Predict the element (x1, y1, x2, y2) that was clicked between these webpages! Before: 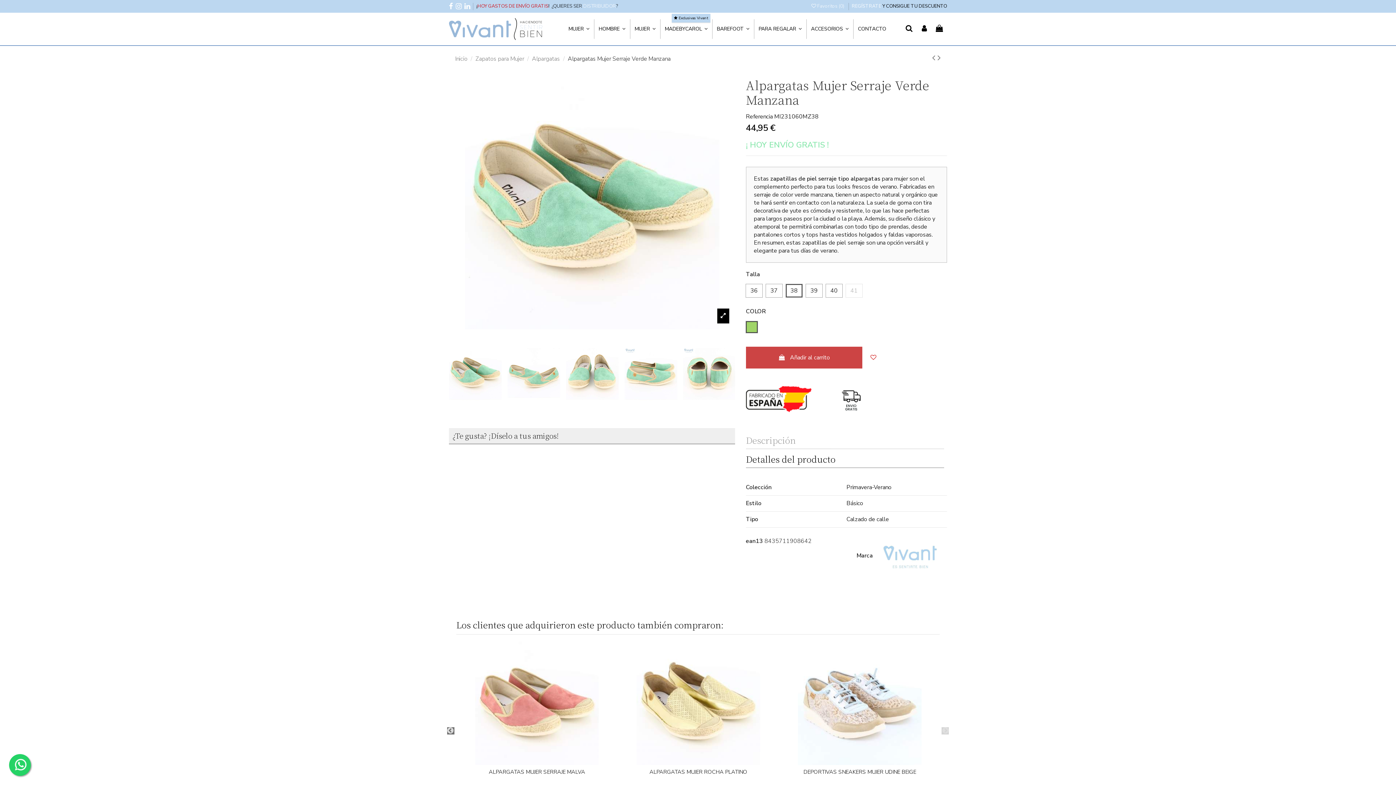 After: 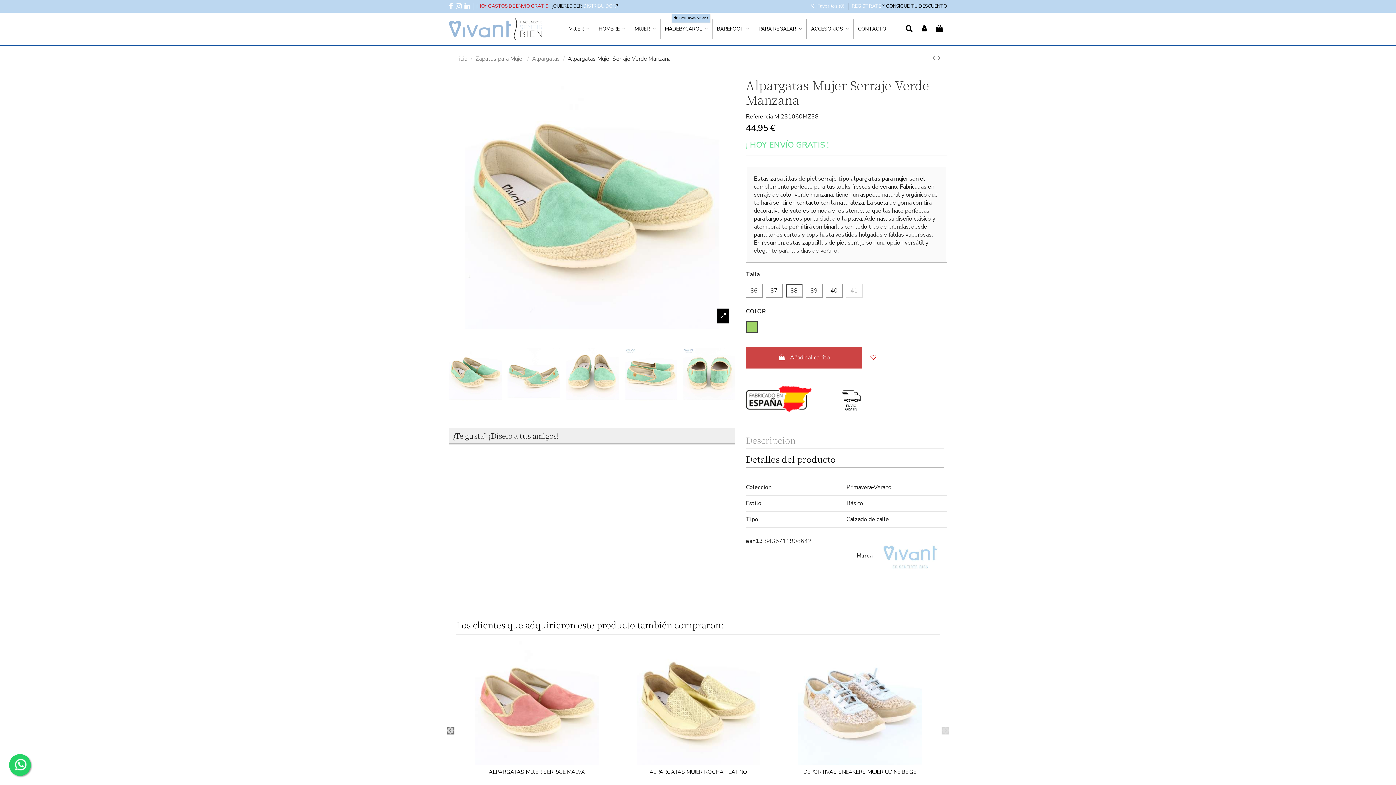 Action: bbox: (9, 754, 30, 776)